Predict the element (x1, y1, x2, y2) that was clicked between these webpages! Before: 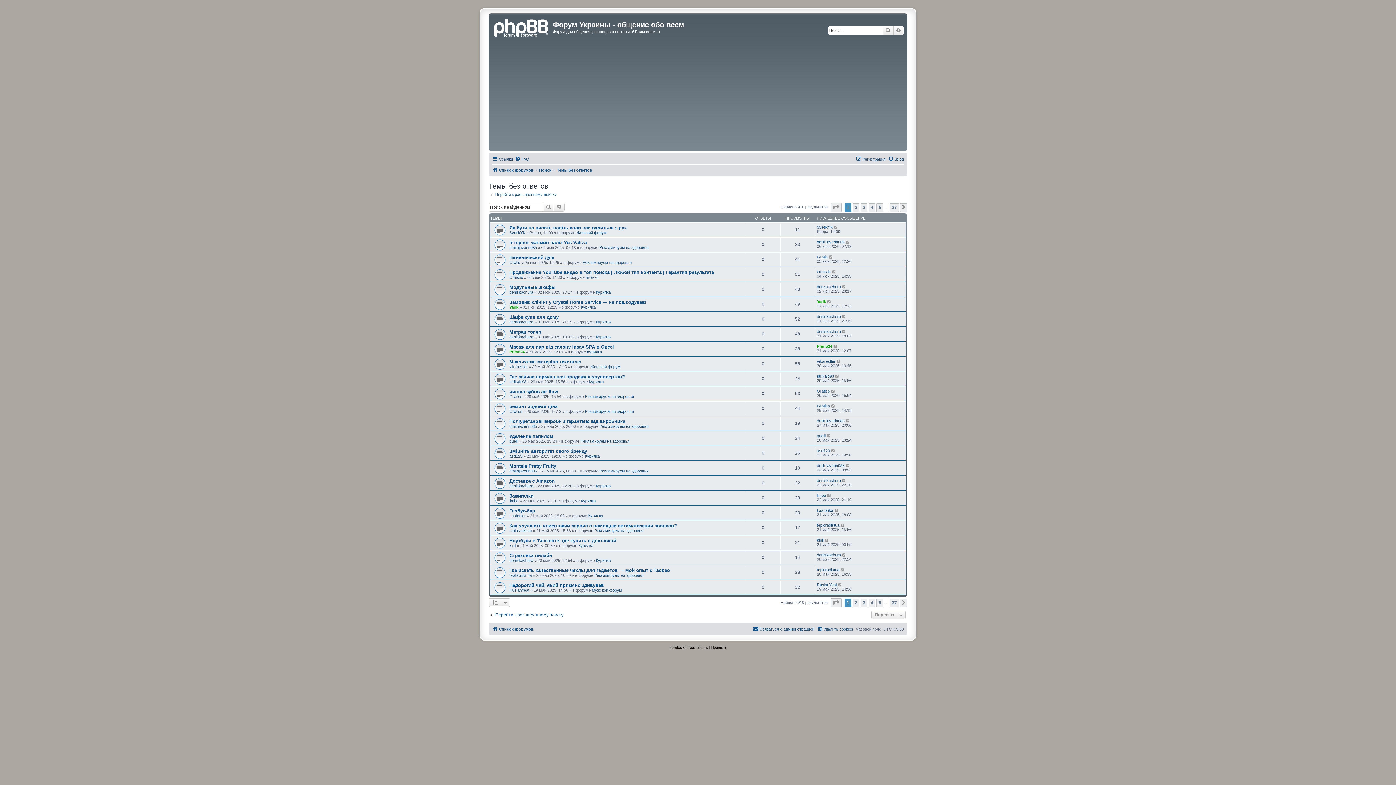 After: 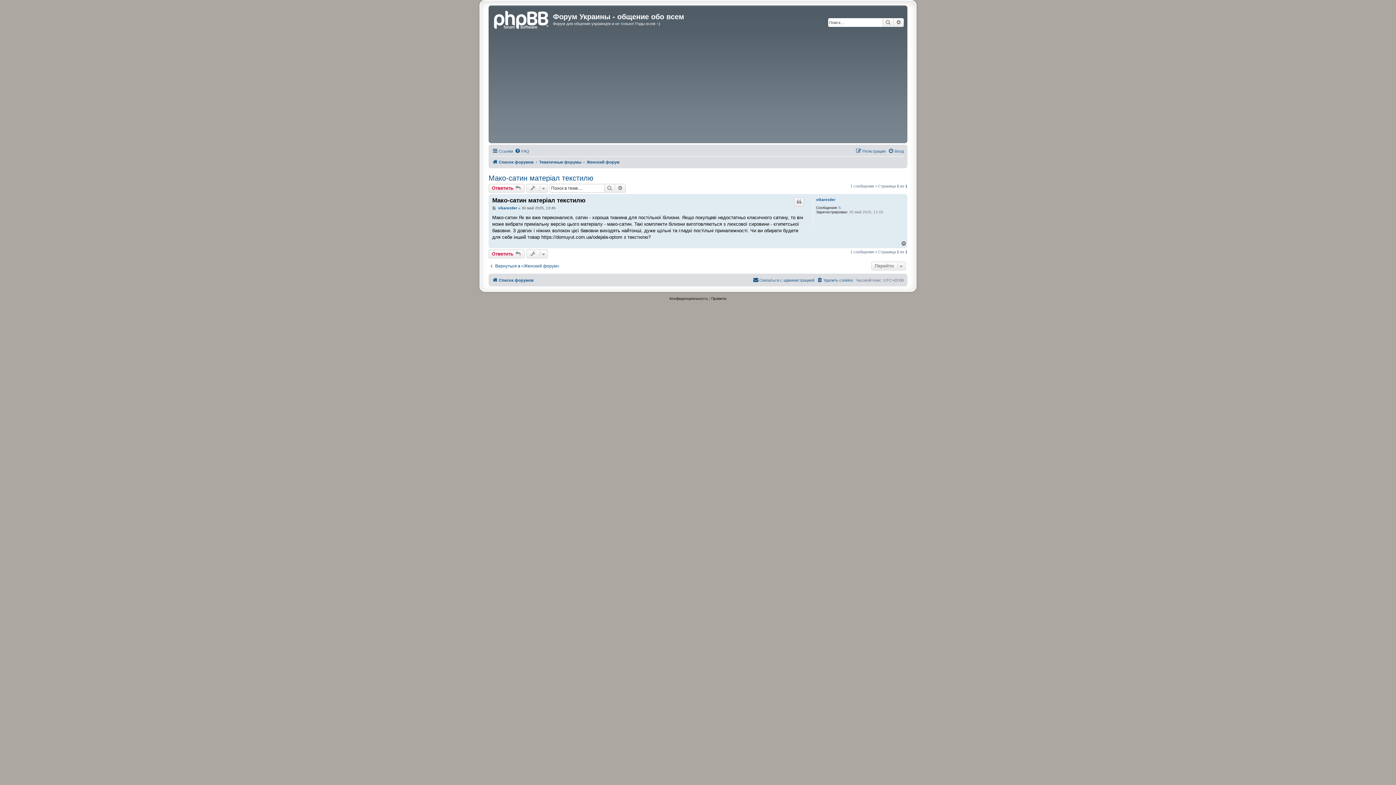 Action: bbox: (836, 359, 841, 363)